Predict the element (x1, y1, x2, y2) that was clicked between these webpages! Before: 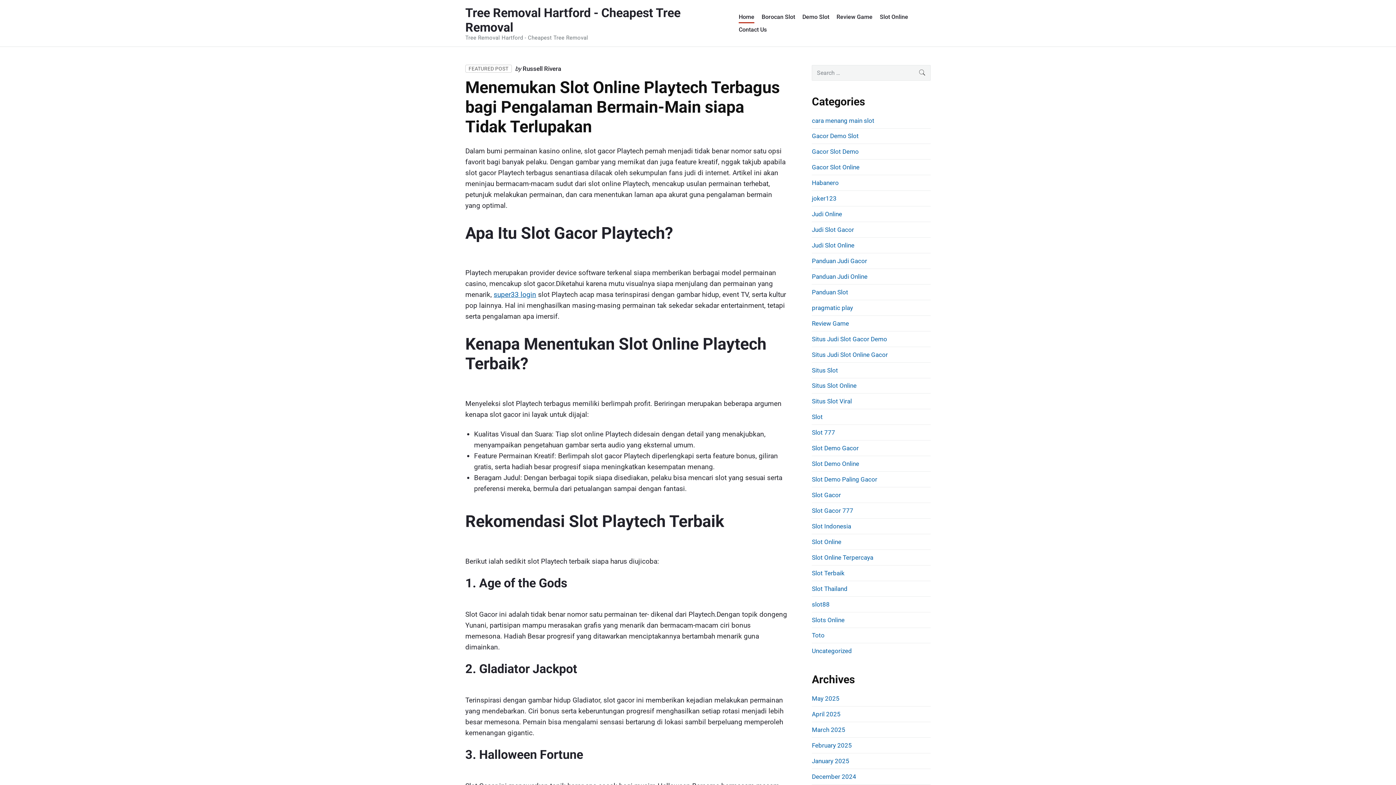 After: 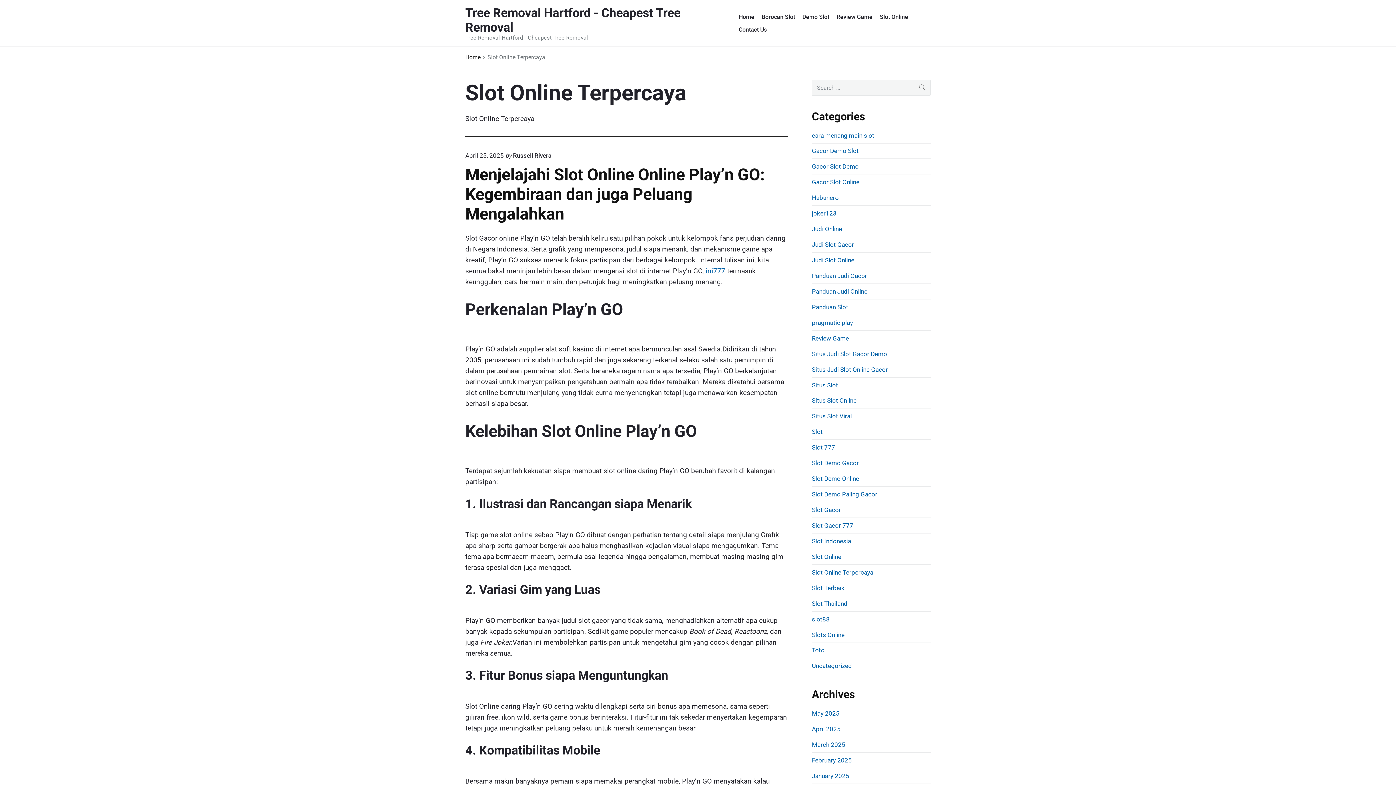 Action: label: Slot Online Terpercaya bbox: (812, 554, 873, 561)